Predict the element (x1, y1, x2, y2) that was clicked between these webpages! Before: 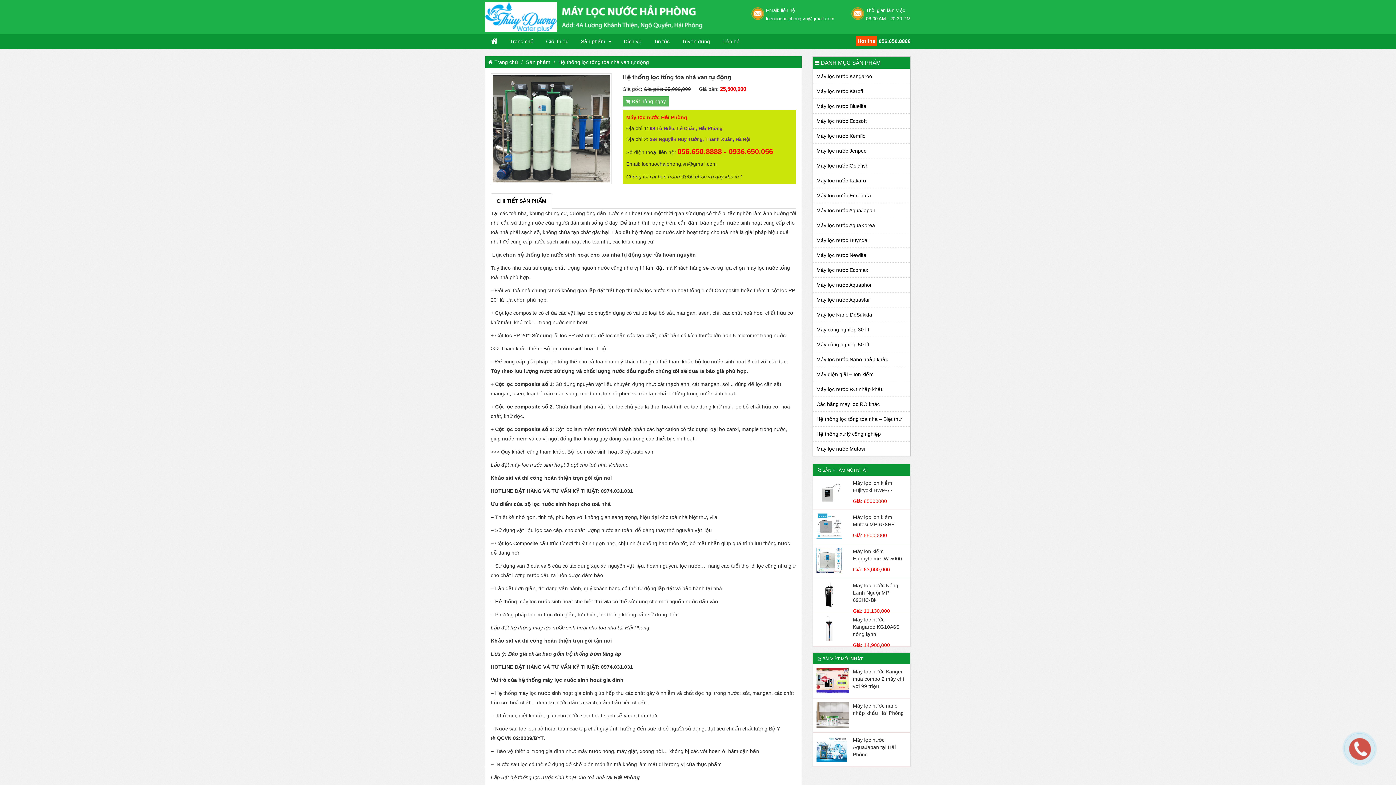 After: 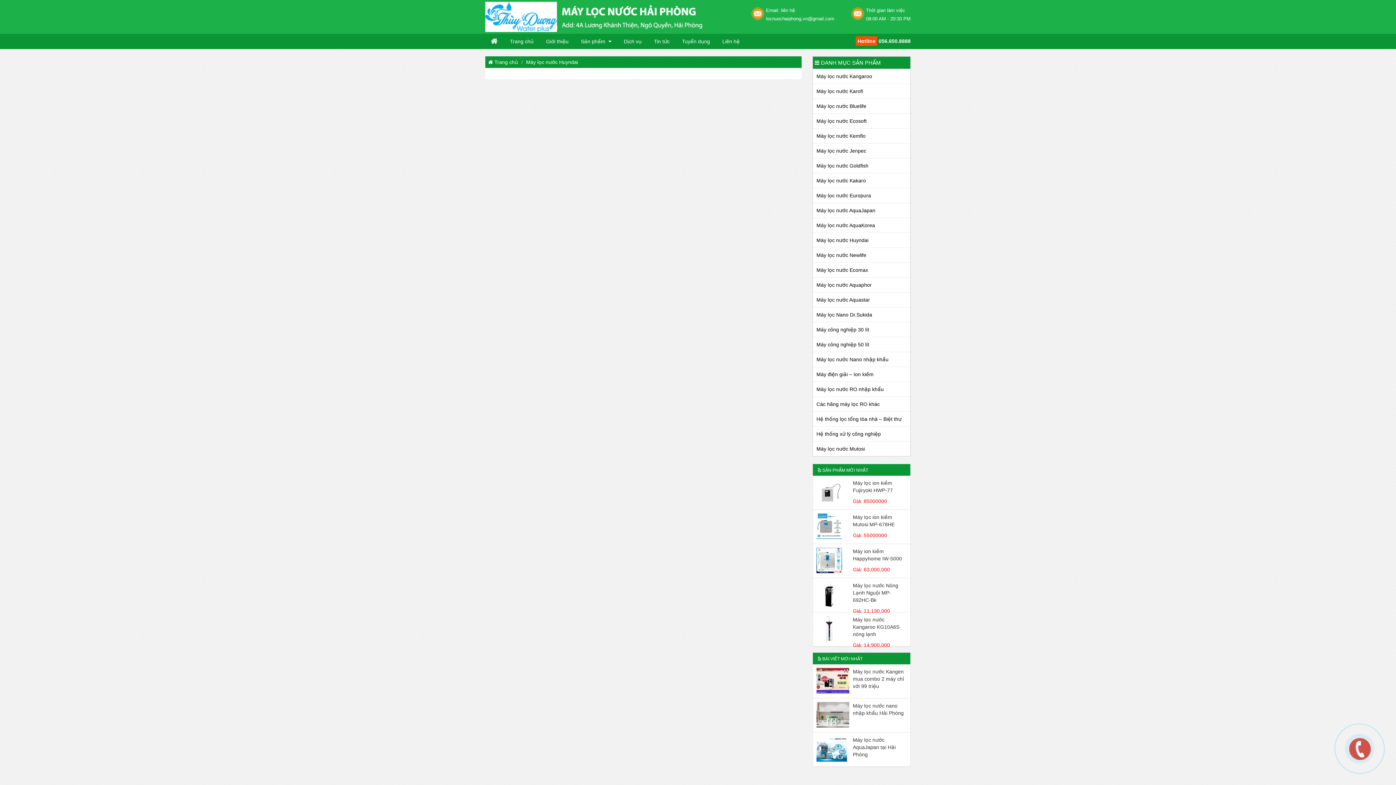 Action: bbox: (813, 233, 910, 247) label: Máy lọc nước Huyndai